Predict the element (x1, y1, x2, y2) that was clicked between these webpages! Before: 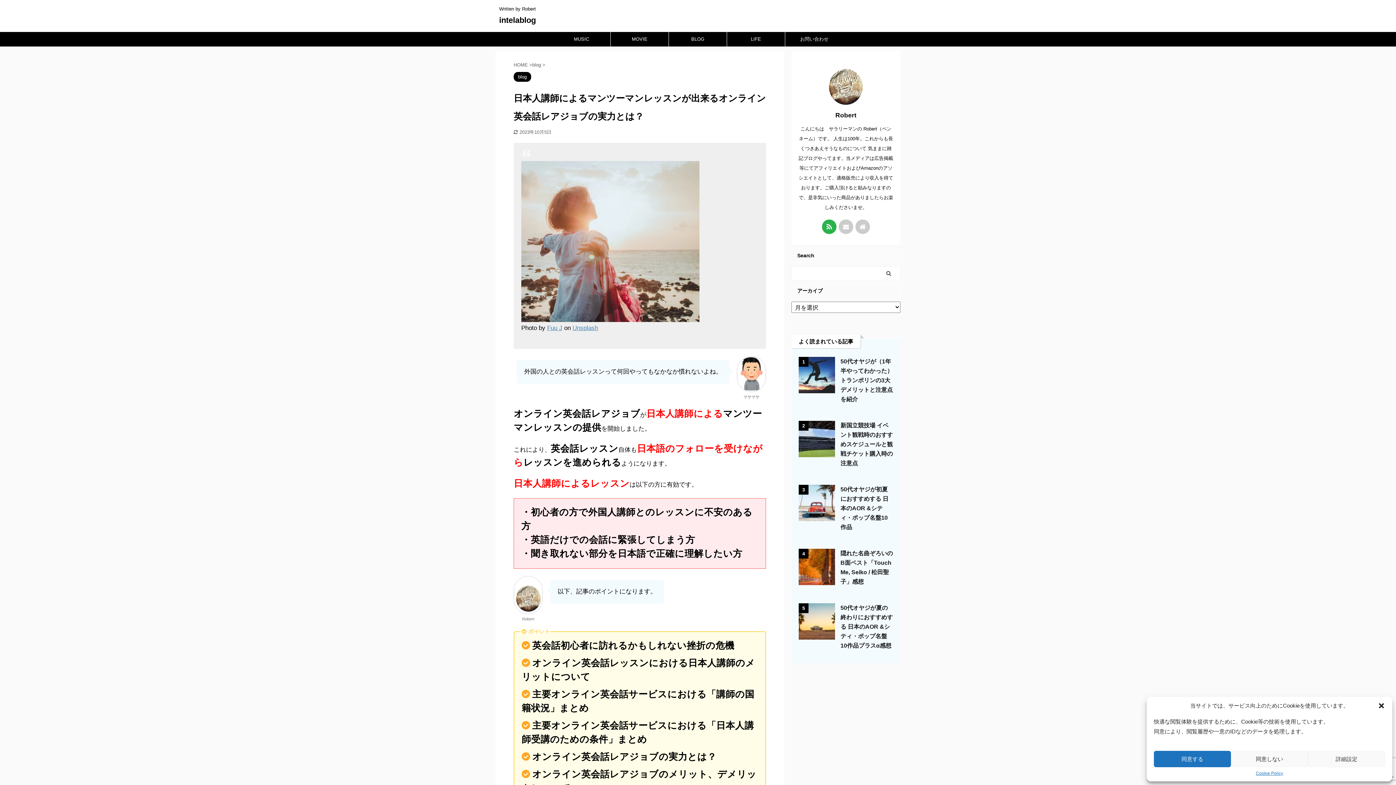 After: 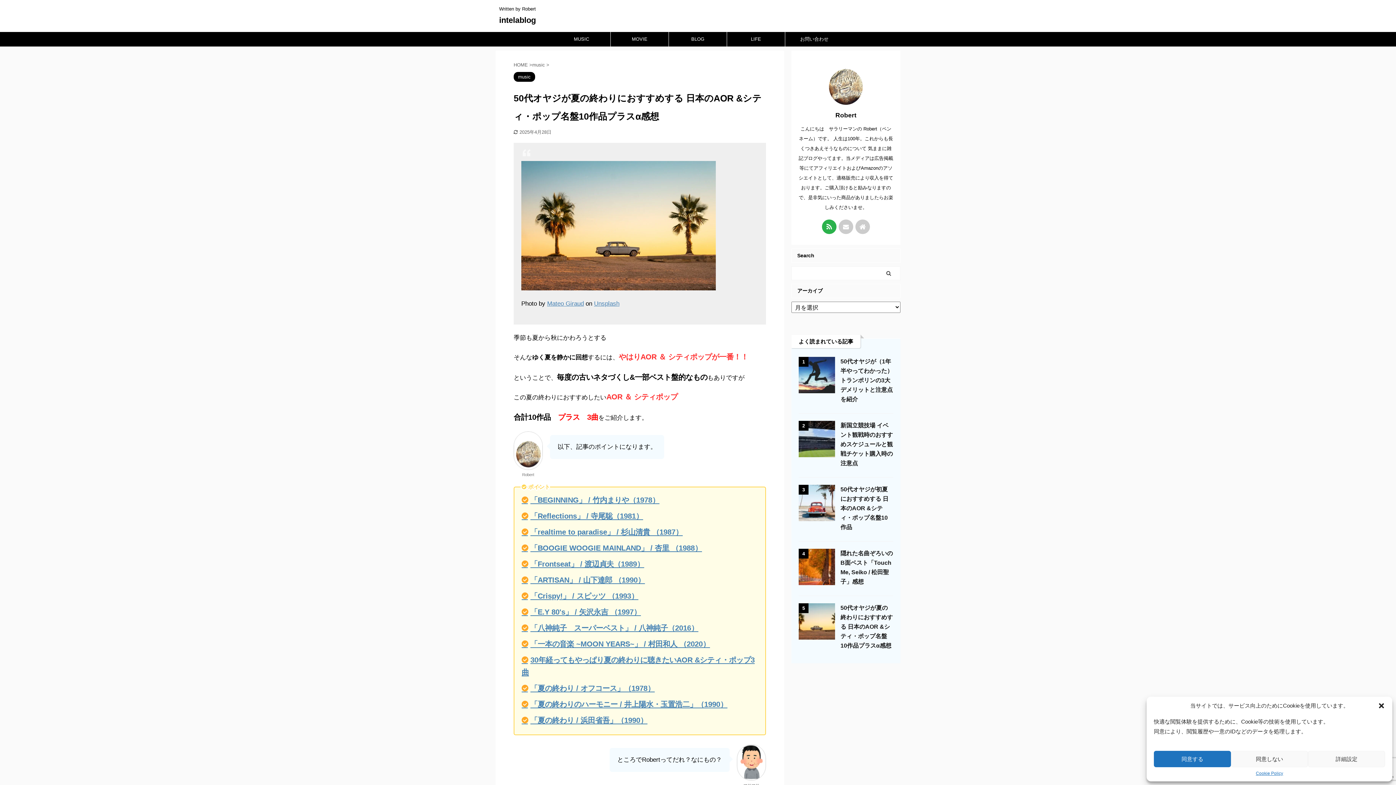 Action: label: 50代オヤジが夏の終わりにおすすめする 日本のAOR &シティ・ポップ名盤10作品プラスα感想 bbox: (840, 605, 893, 649)